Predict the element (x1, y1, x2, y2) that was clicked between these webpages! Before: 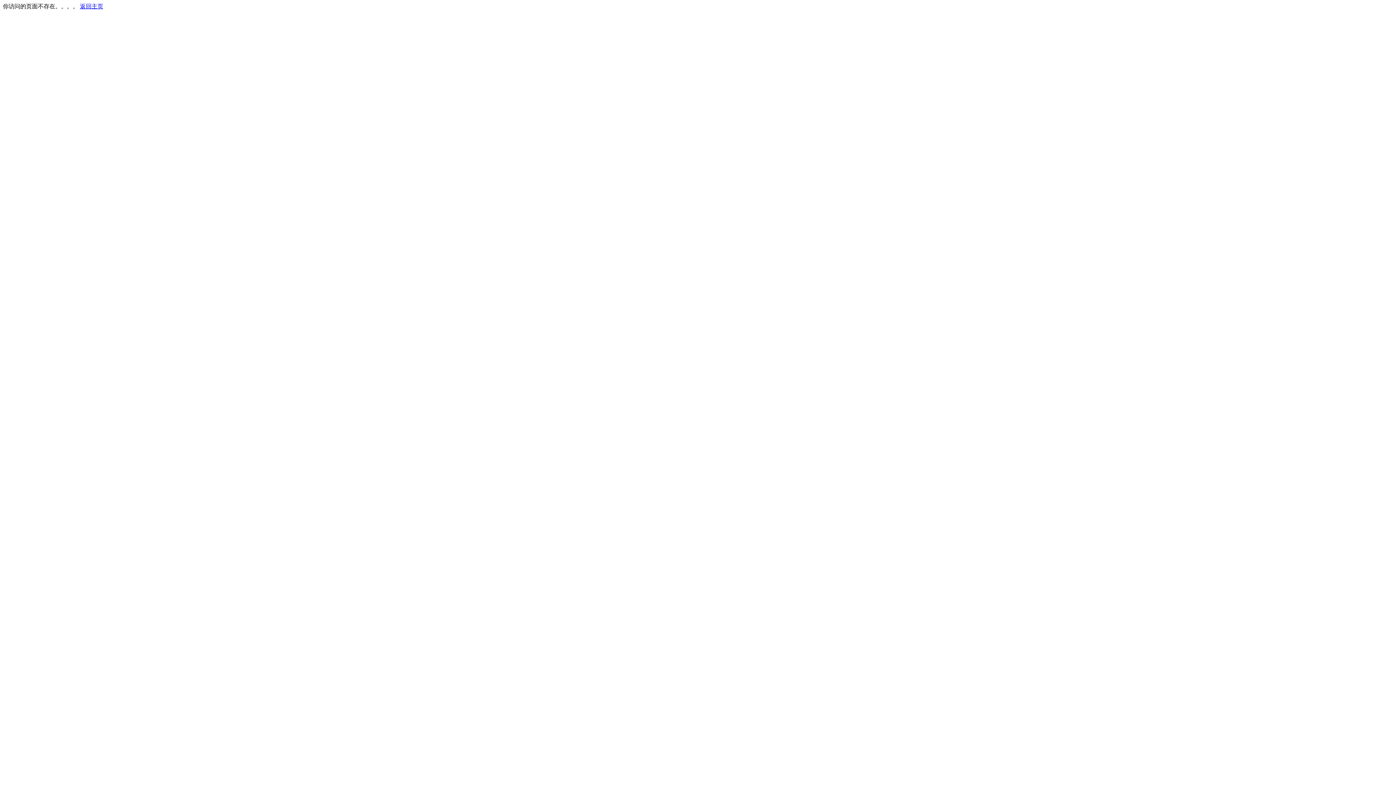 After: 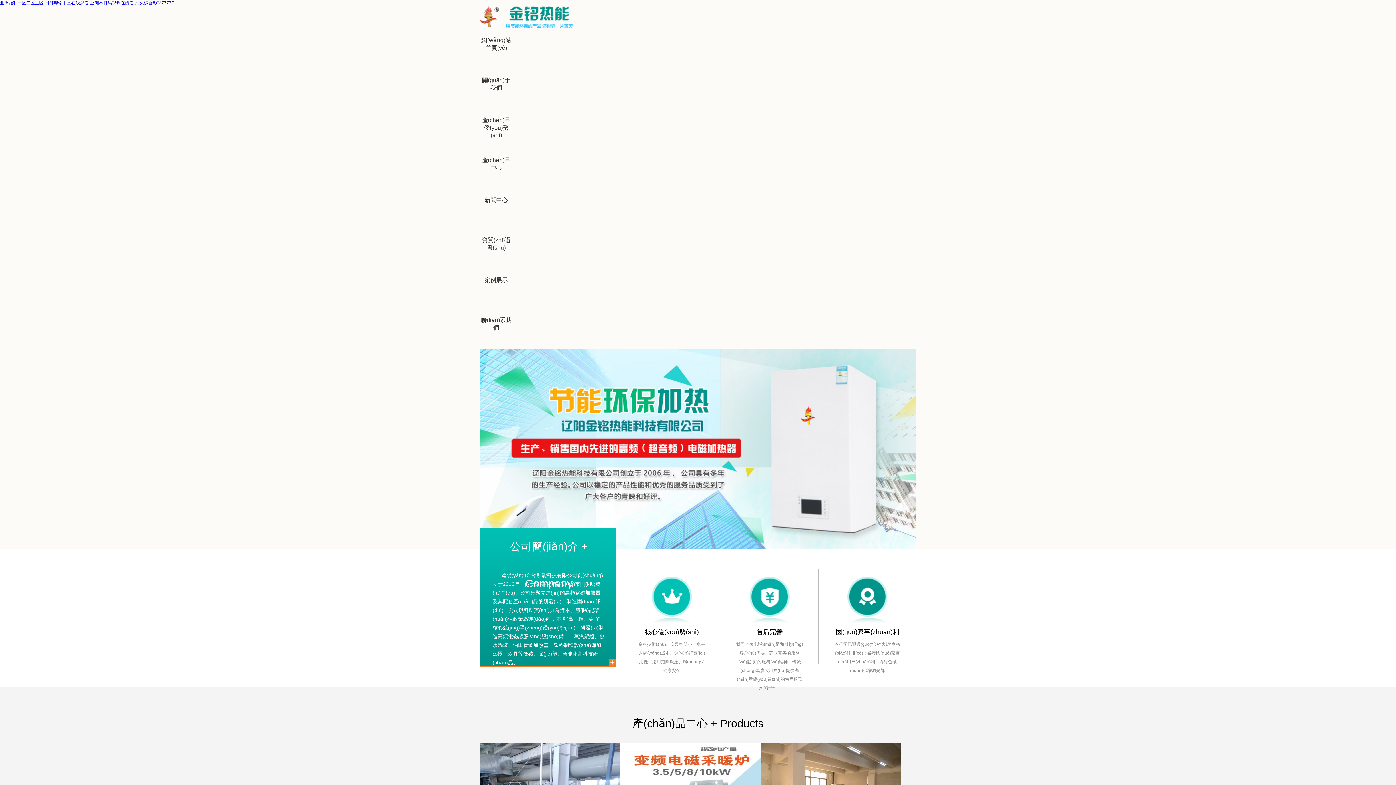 Action: bbox: (80, 3, 103, 9) label: 返回主页